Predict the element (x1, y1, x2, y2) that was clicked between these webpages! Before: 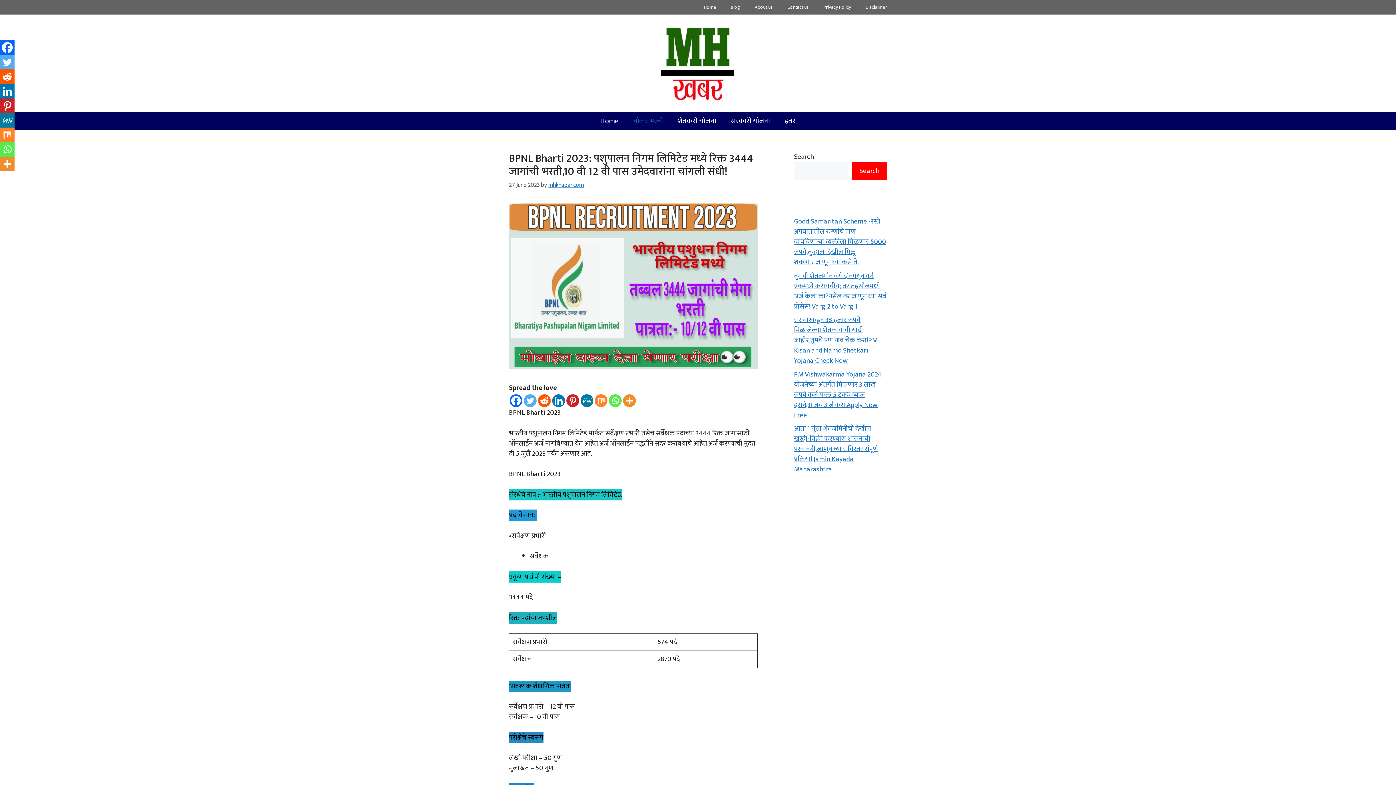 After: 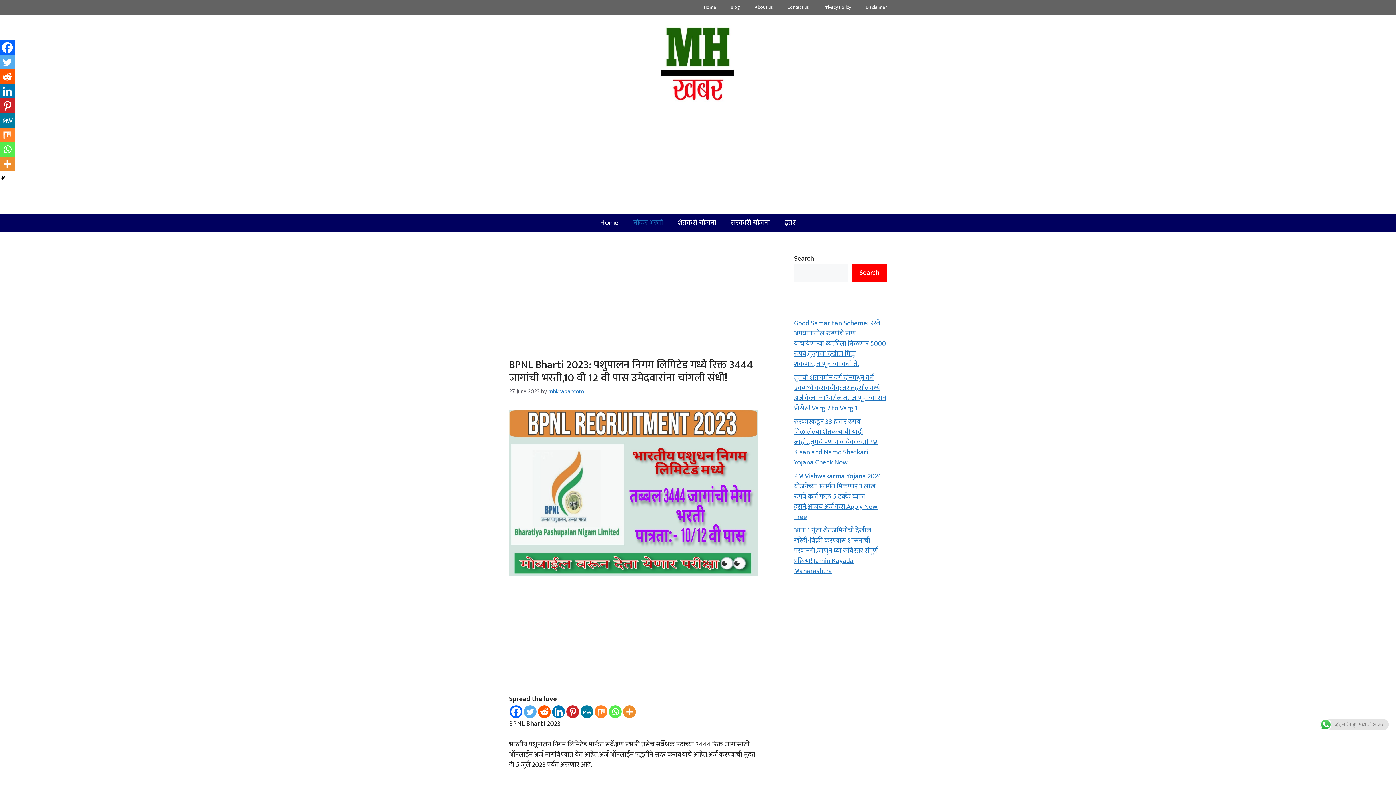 Action: bbox: (0, 127, 14, 142) label: Mix